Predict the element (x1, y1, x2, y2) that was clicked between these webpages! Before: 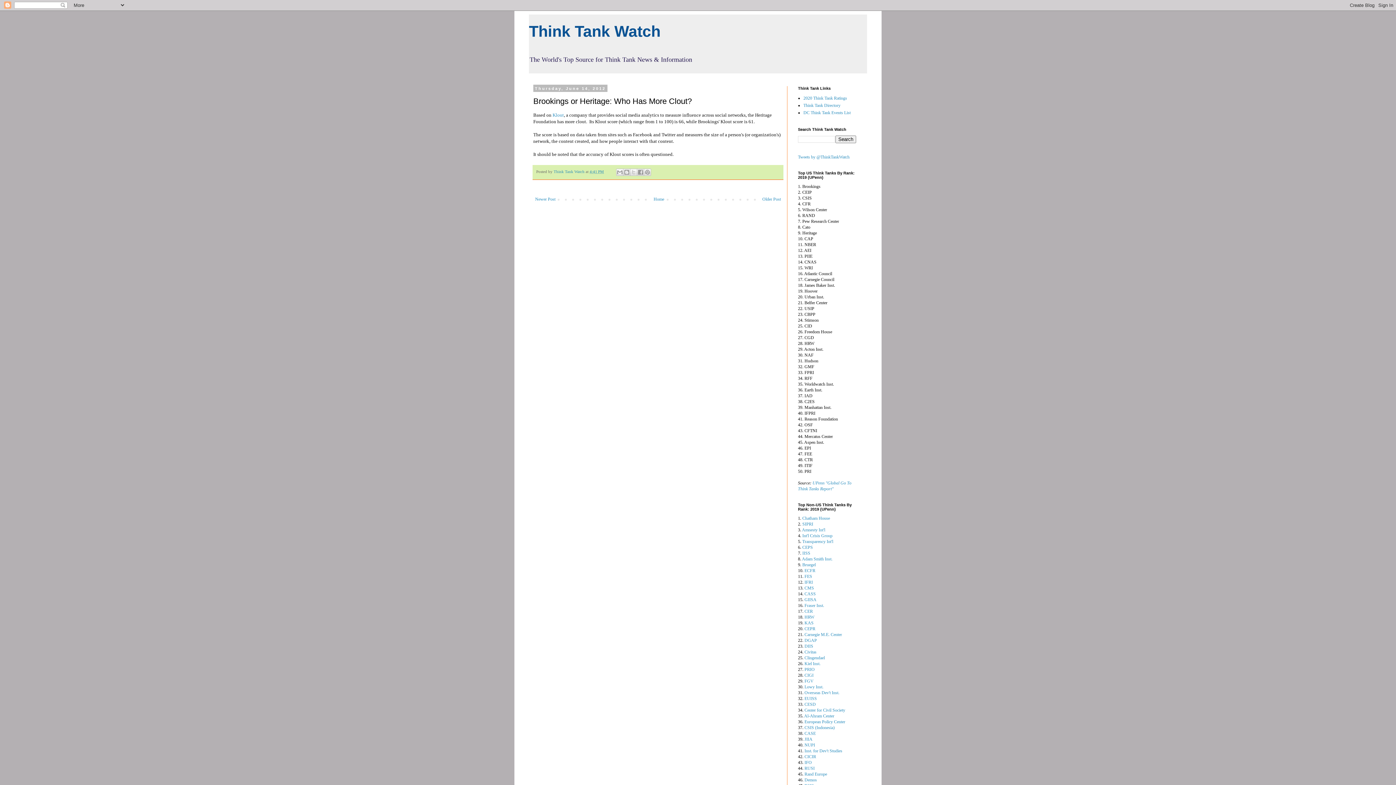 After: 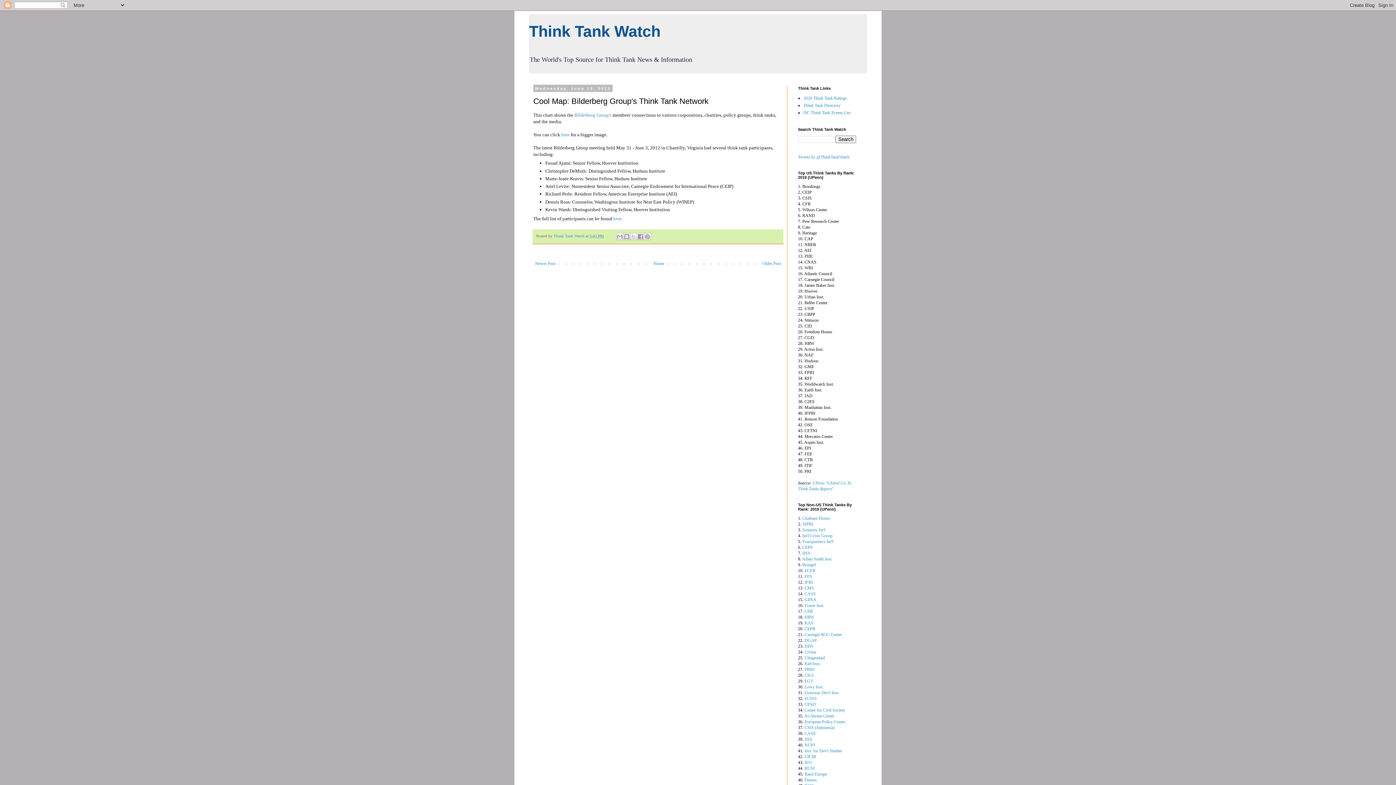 Action: bbox: (760, 194, 782, 203) label: Older Post